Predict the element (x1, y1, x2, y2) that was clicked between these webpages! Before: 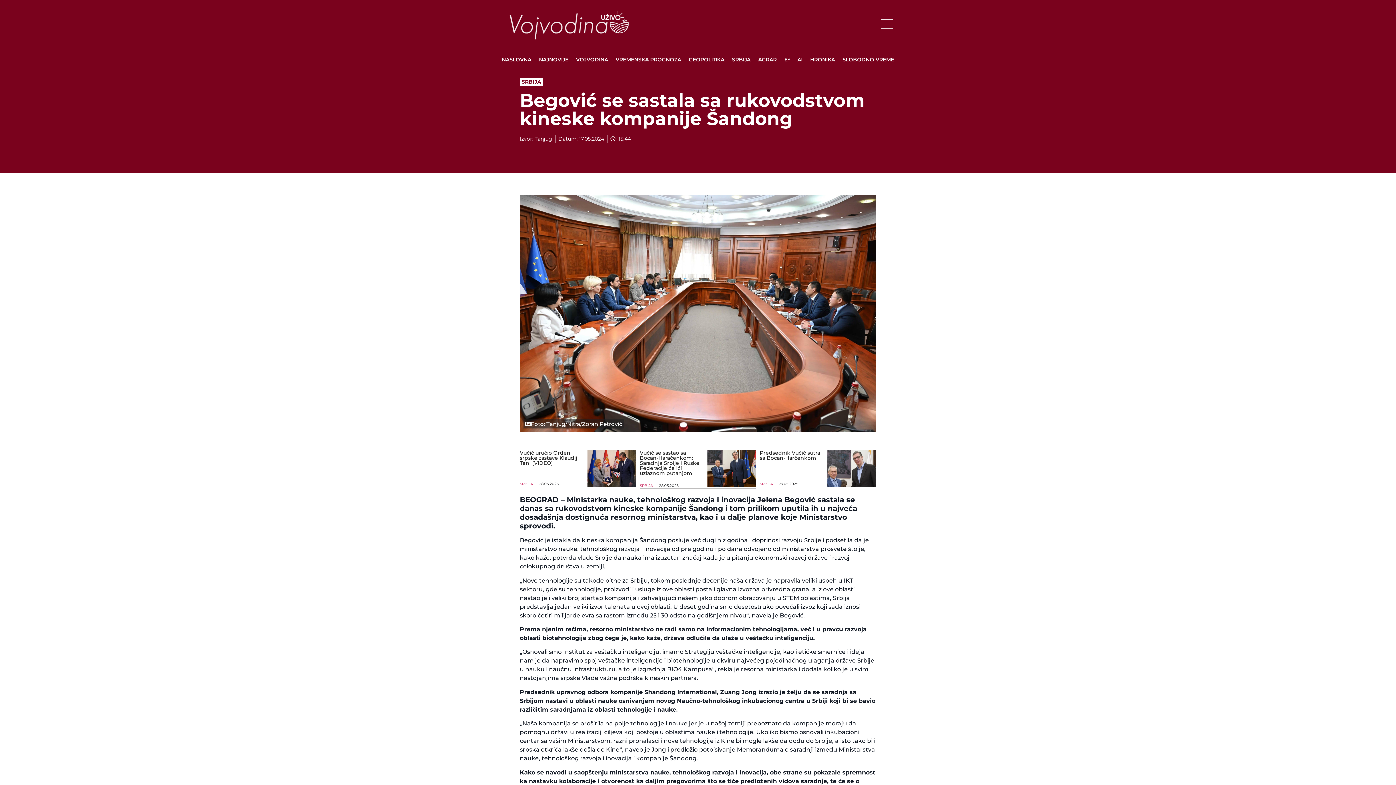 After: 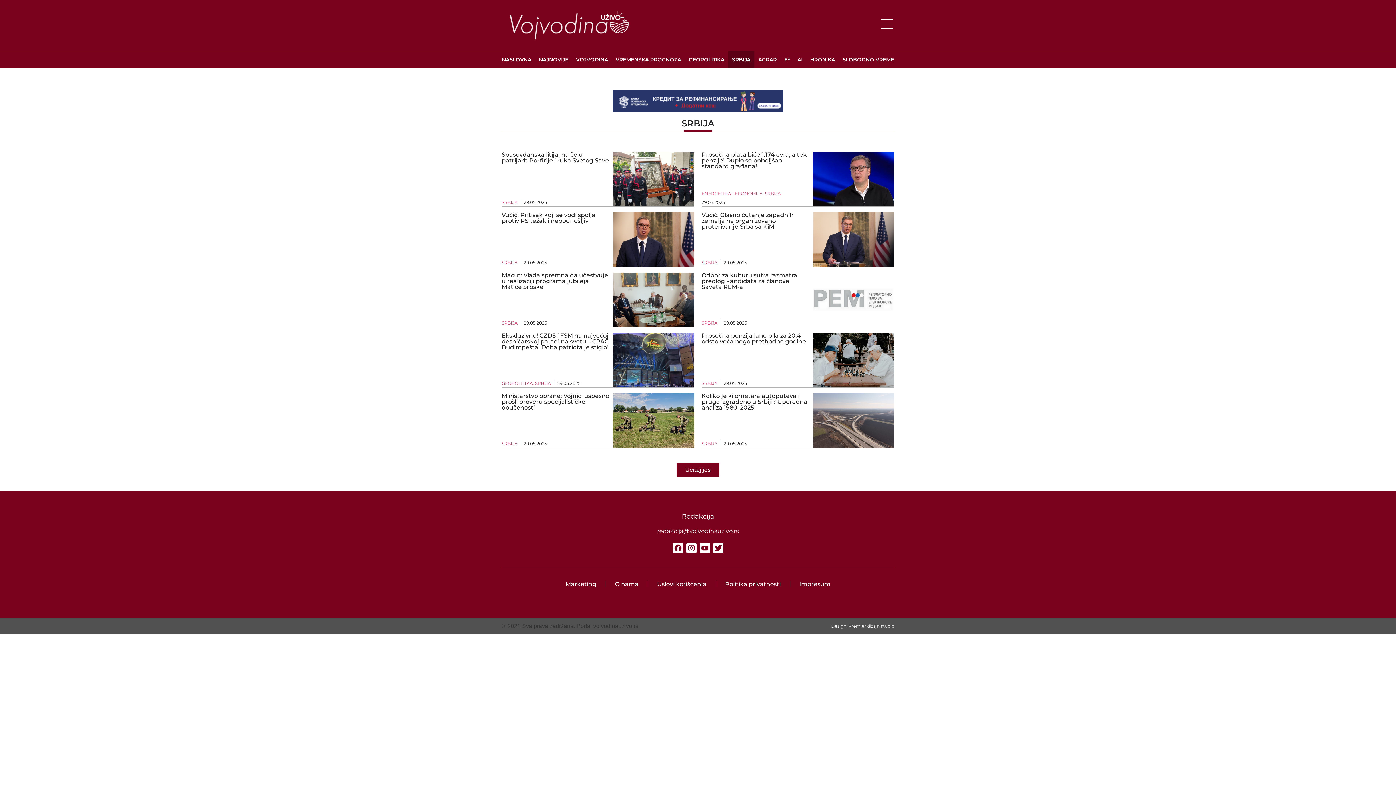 Action: bbox: (760, 481, 773, 486) label: SRBIJA